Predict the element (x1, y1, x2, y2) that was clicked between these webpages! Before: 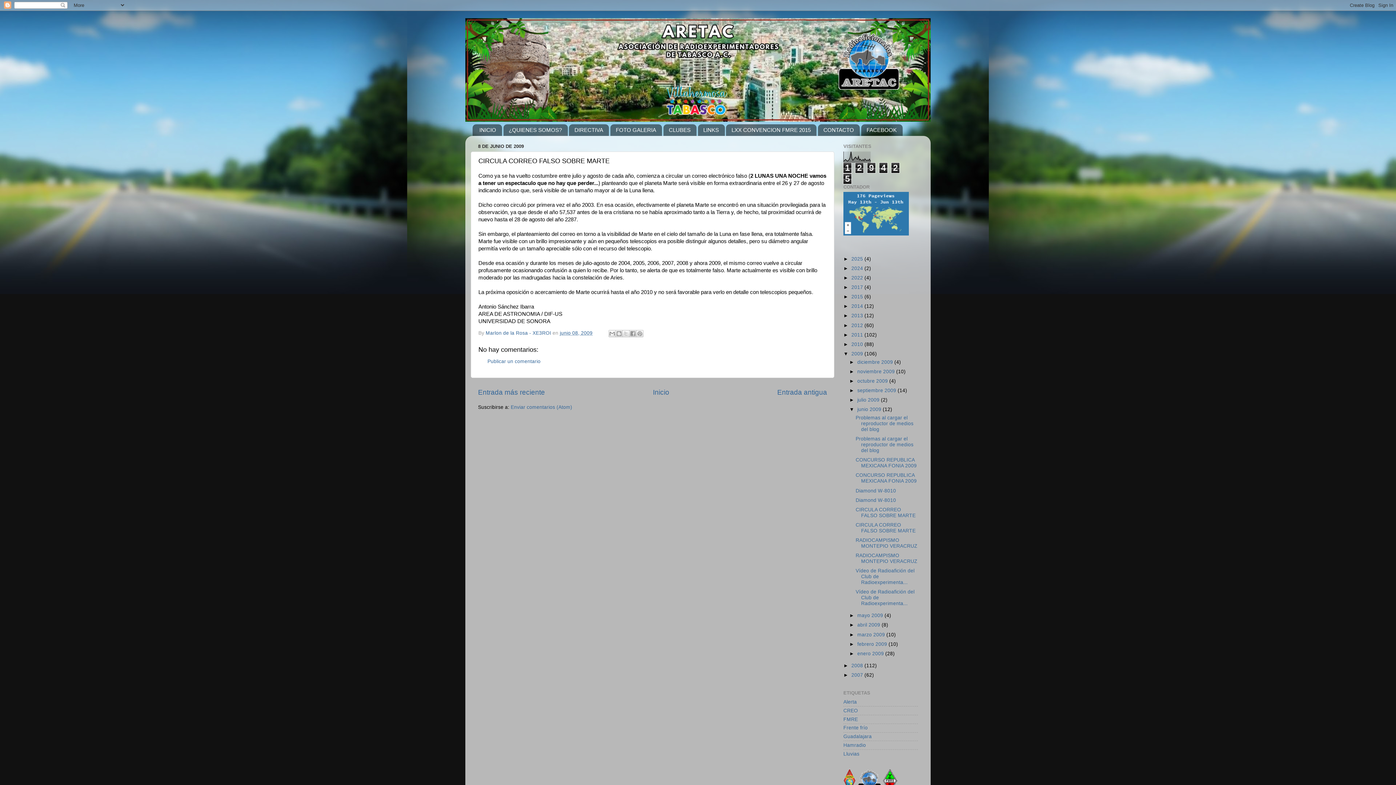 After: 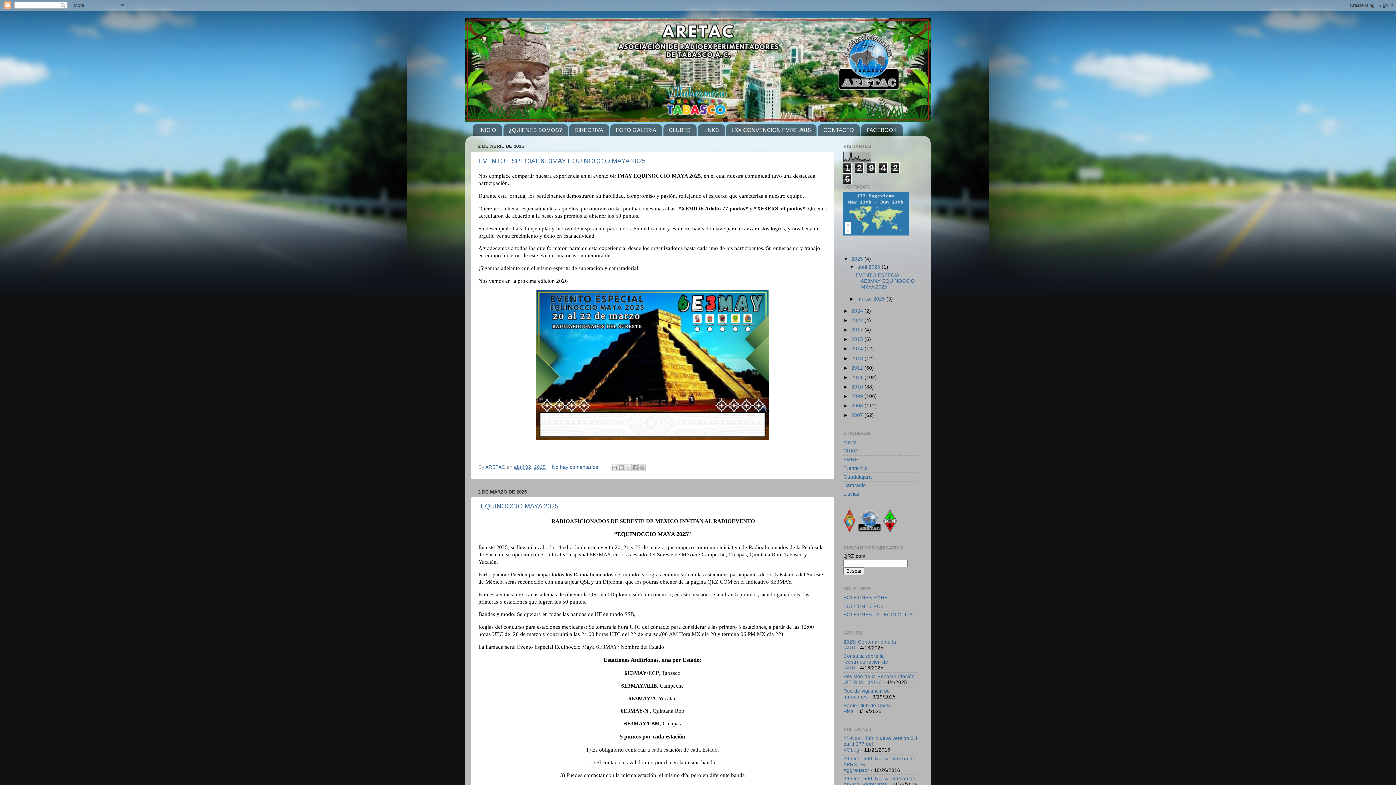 Action: bbox: (851, 256, 864, 261) label: 2025 